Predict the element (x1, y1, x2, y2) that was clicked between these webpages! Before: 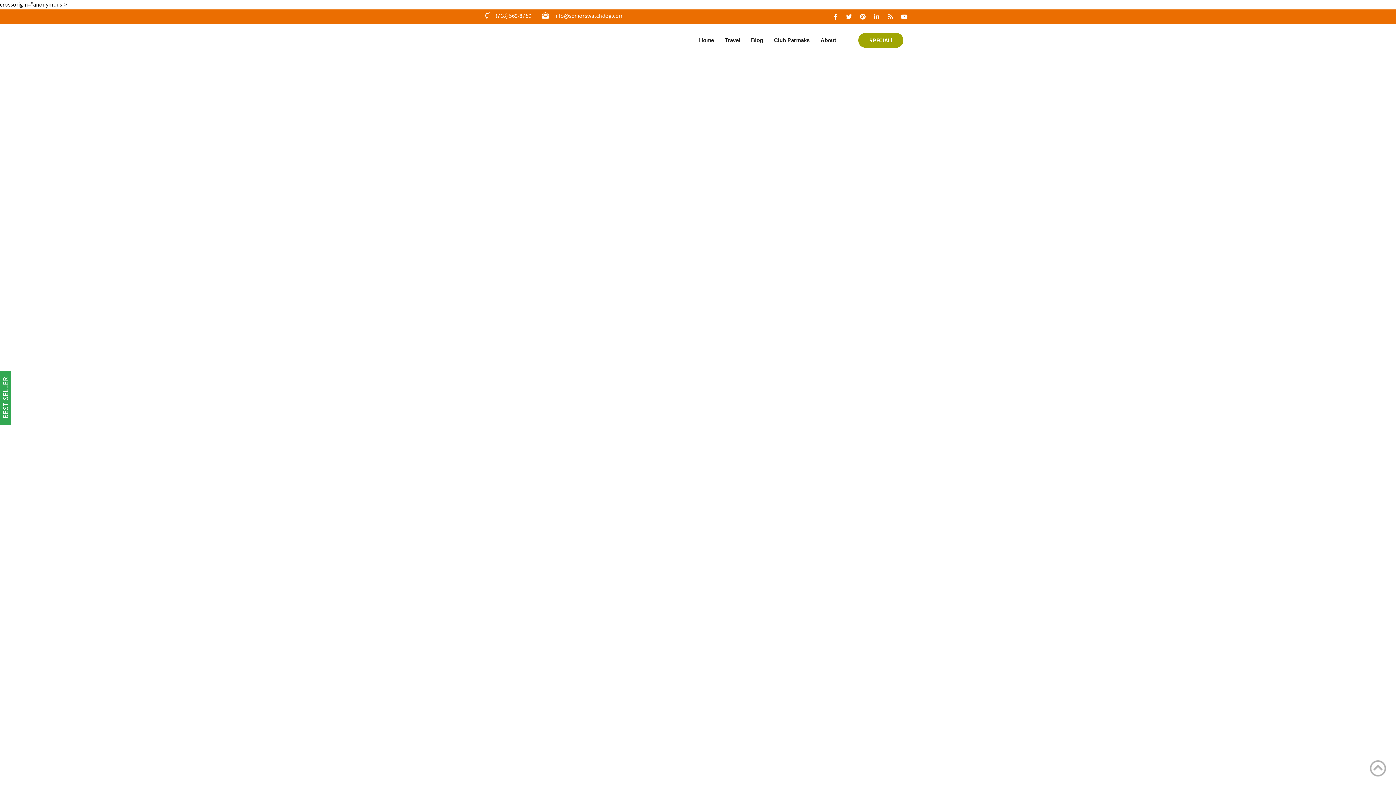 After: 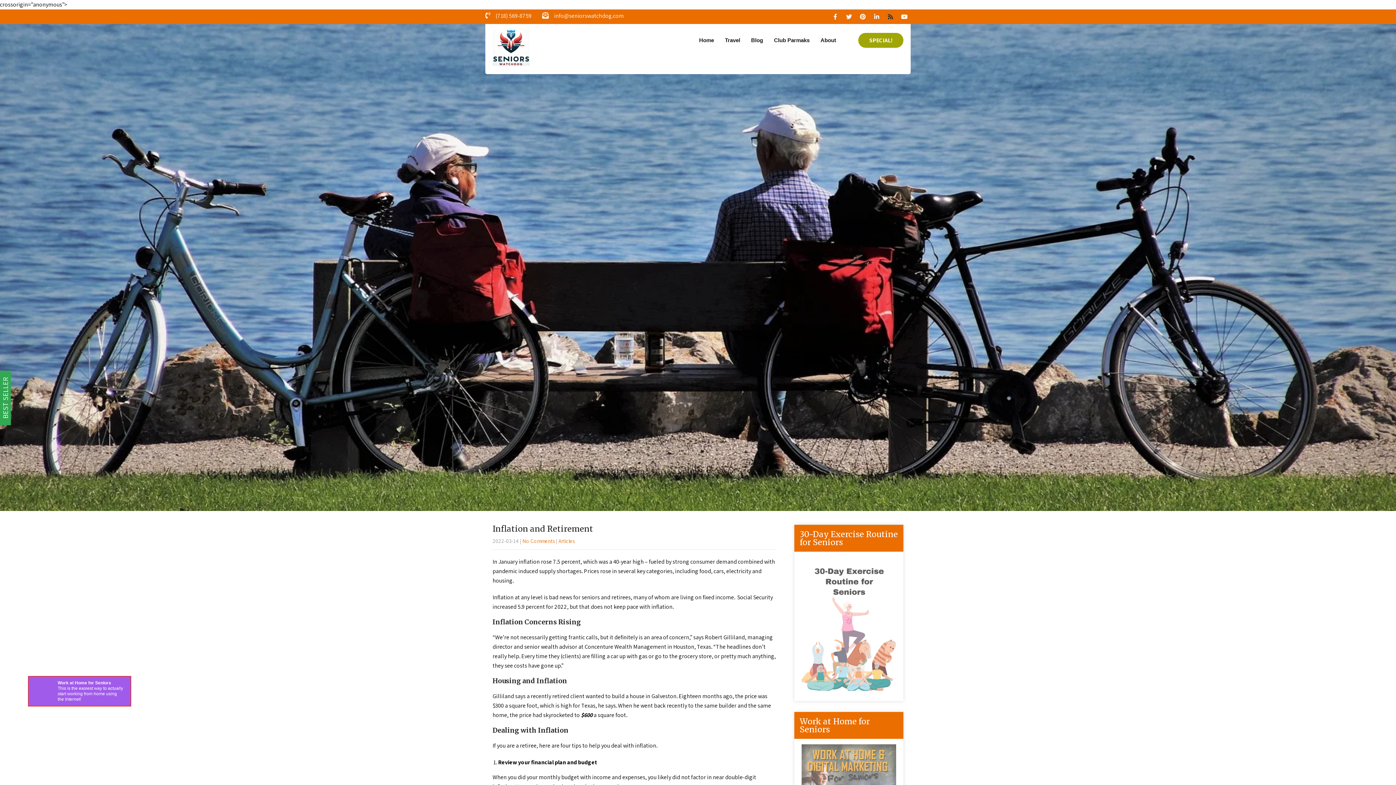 Action: bbox: (884, 9, 897, 24)